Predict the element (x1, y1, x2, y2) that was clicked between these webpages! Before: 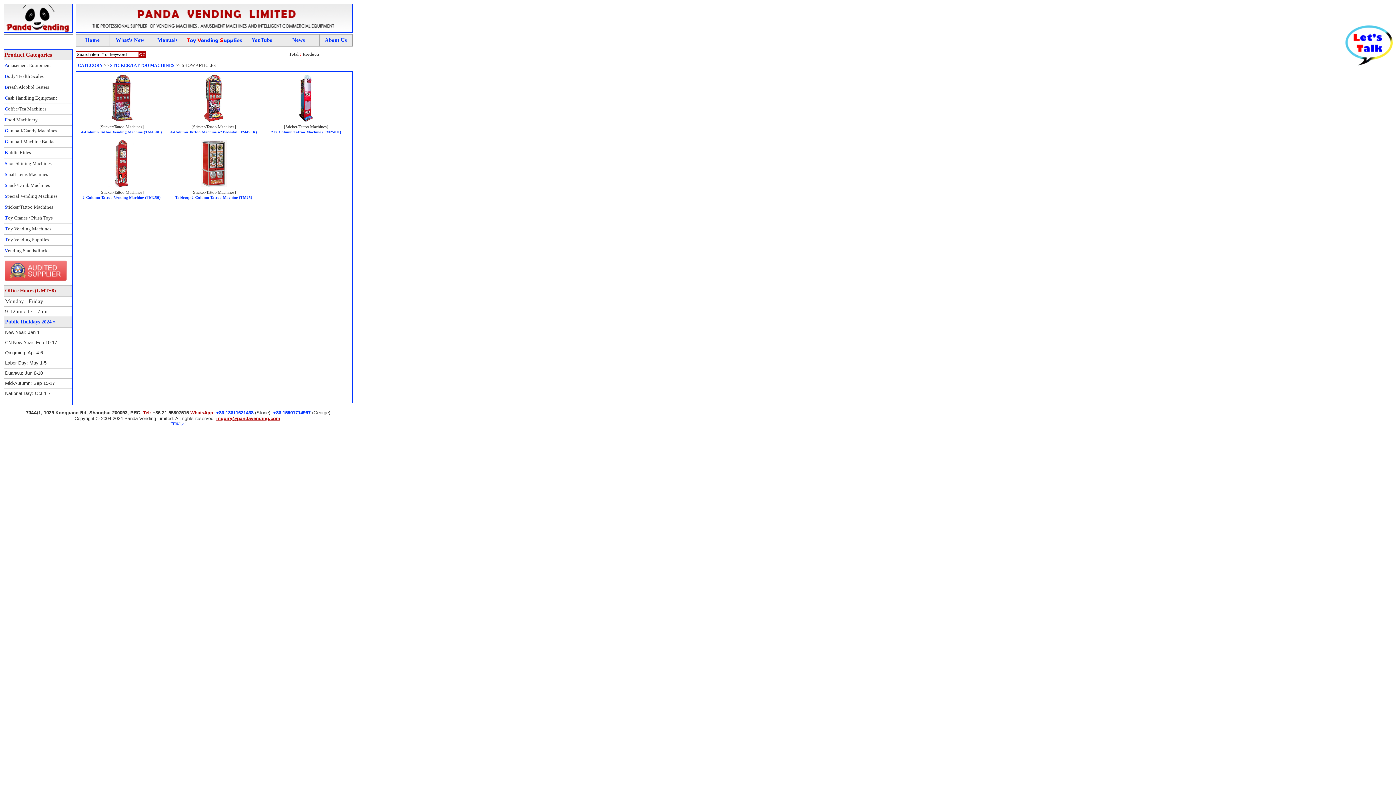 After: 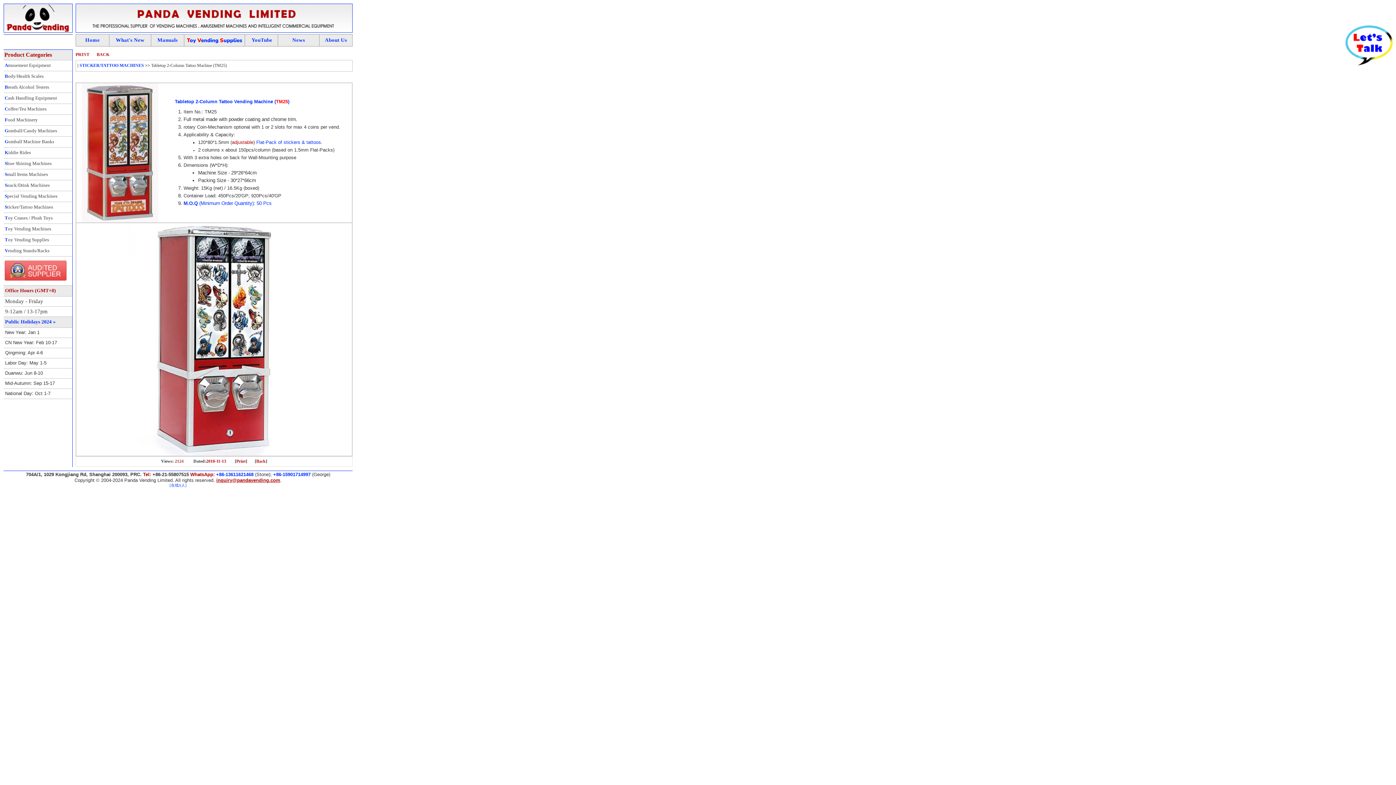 Action: bbox: (175, 194, 252, 200) label: Tabletop 2-Column Tattoo Machine (TM25)